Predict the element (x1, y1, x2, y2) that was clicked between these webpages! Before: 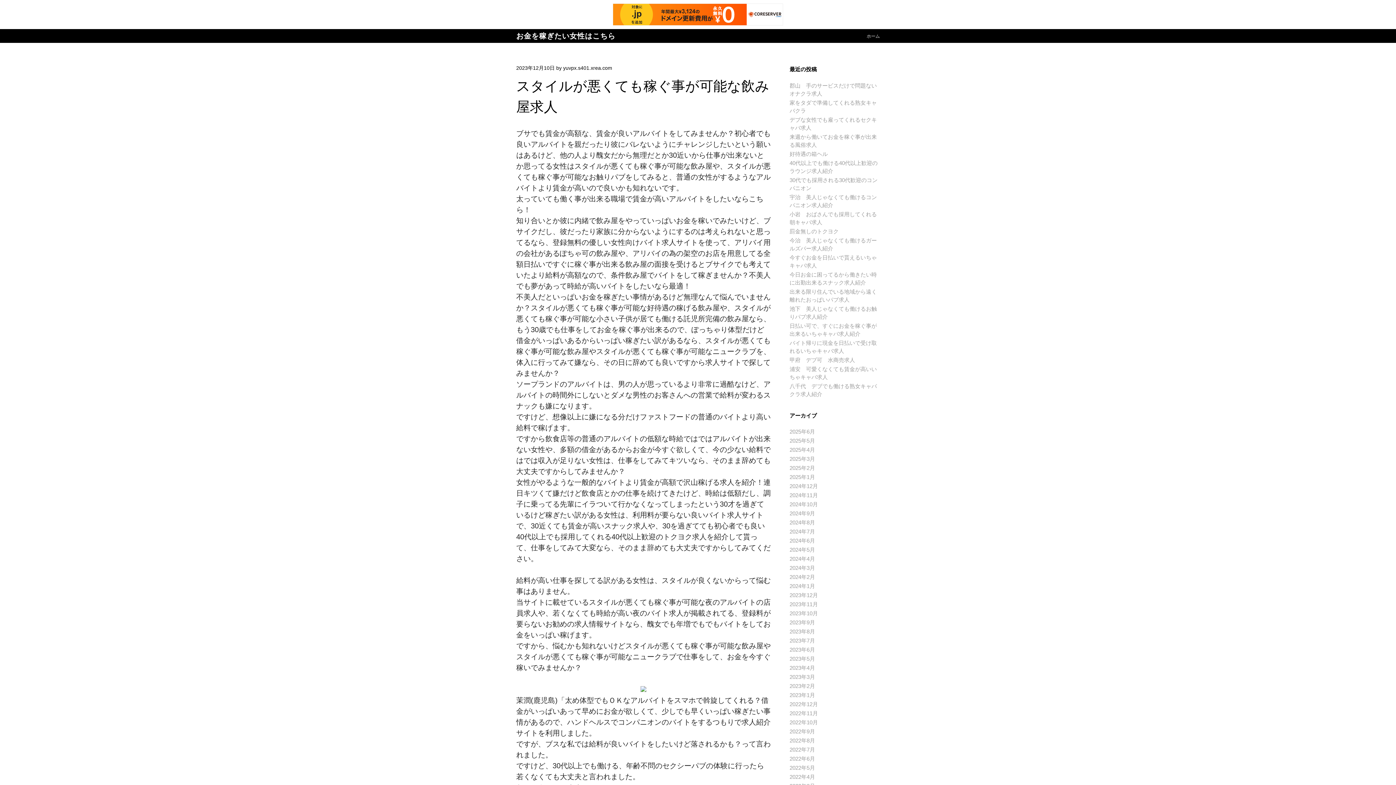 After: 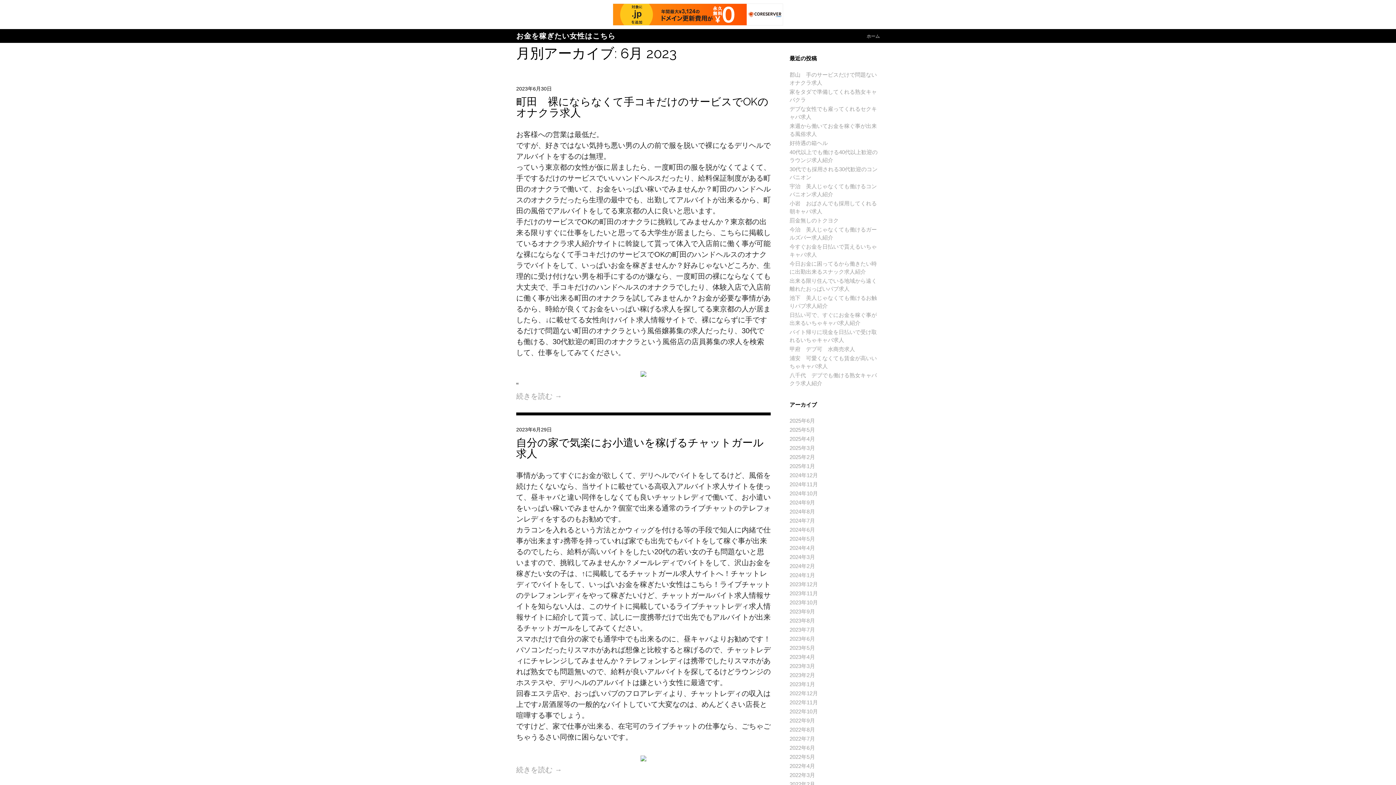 Action: label: 2023年6月 bbox: (789, 646, 815, 653)